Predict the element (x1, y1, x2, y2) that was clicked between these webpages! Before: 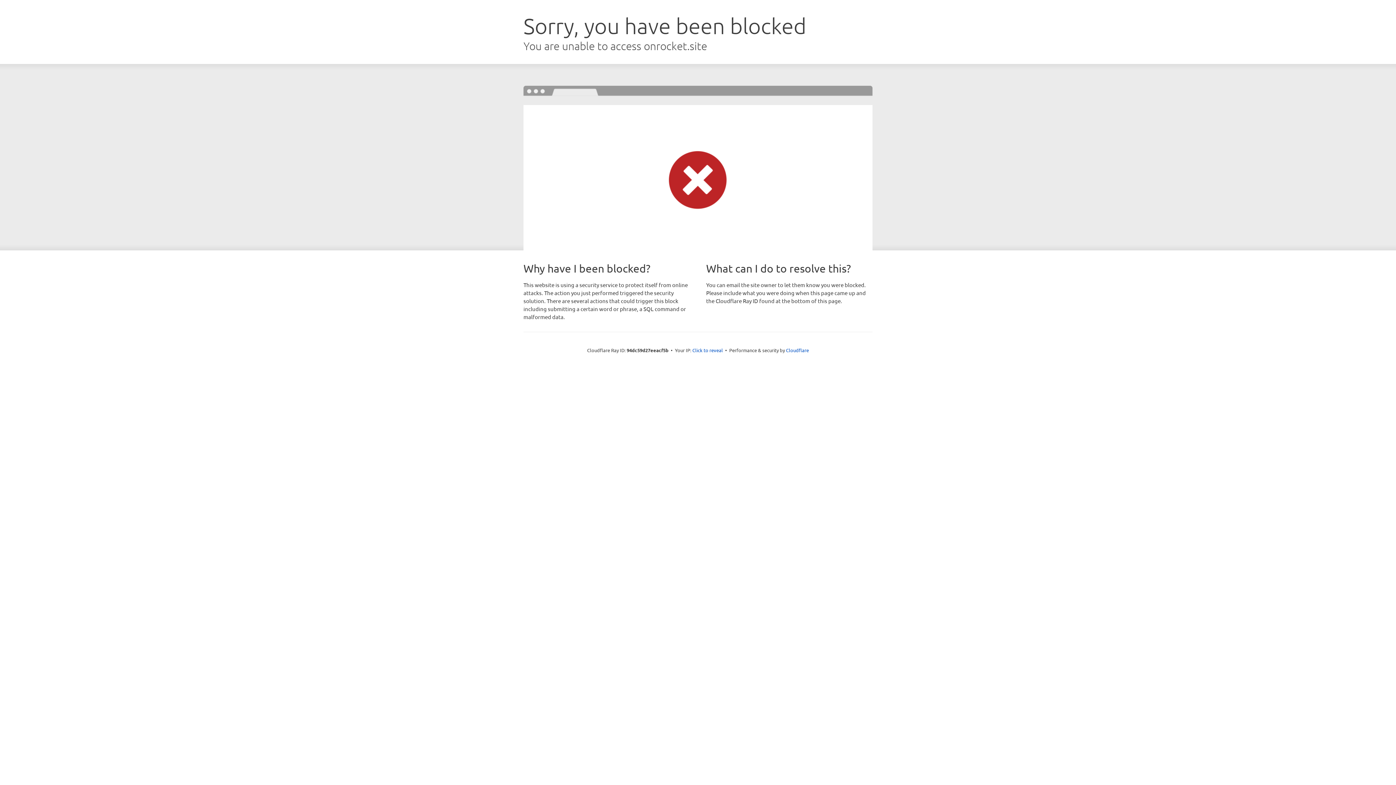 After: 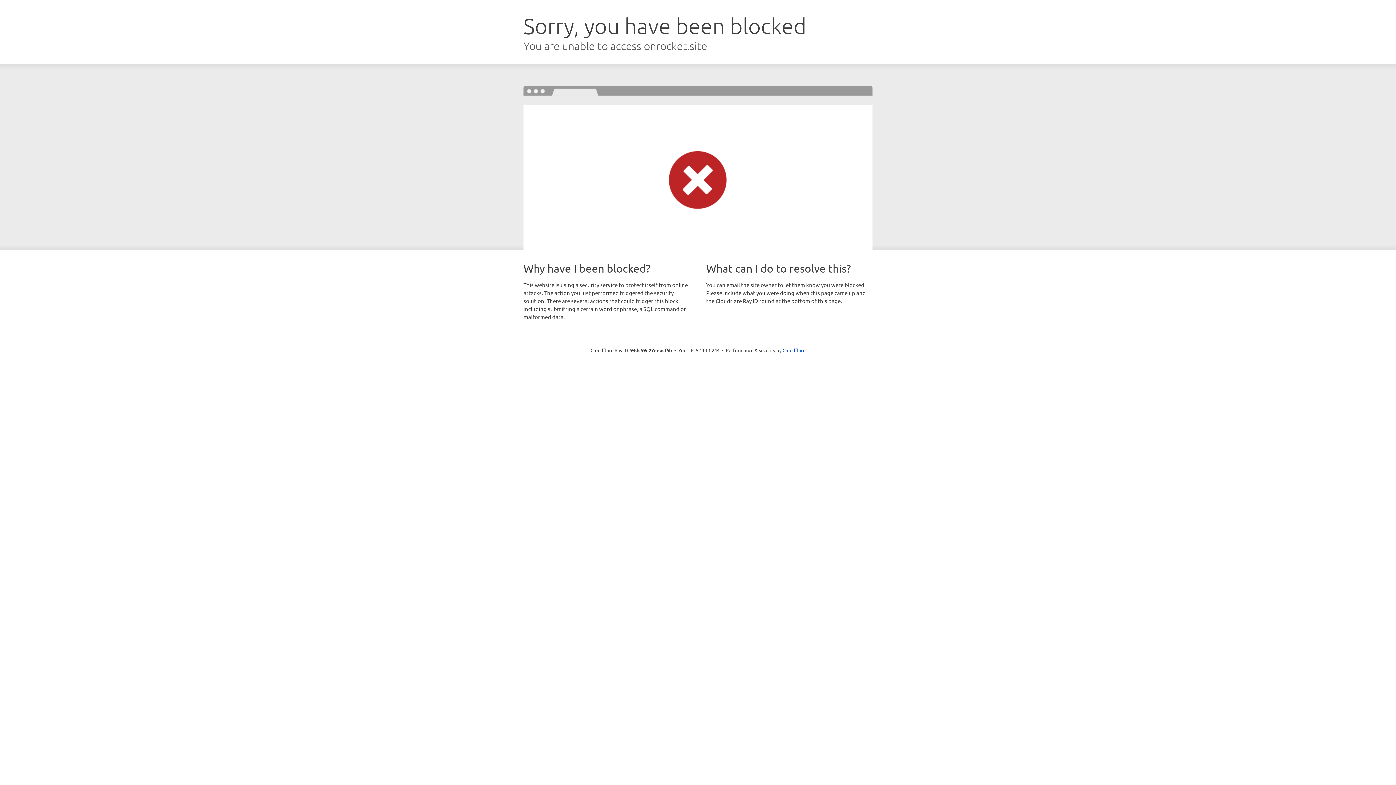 Action: bbox: (692, 346, 723, 353) label: Click to reveal